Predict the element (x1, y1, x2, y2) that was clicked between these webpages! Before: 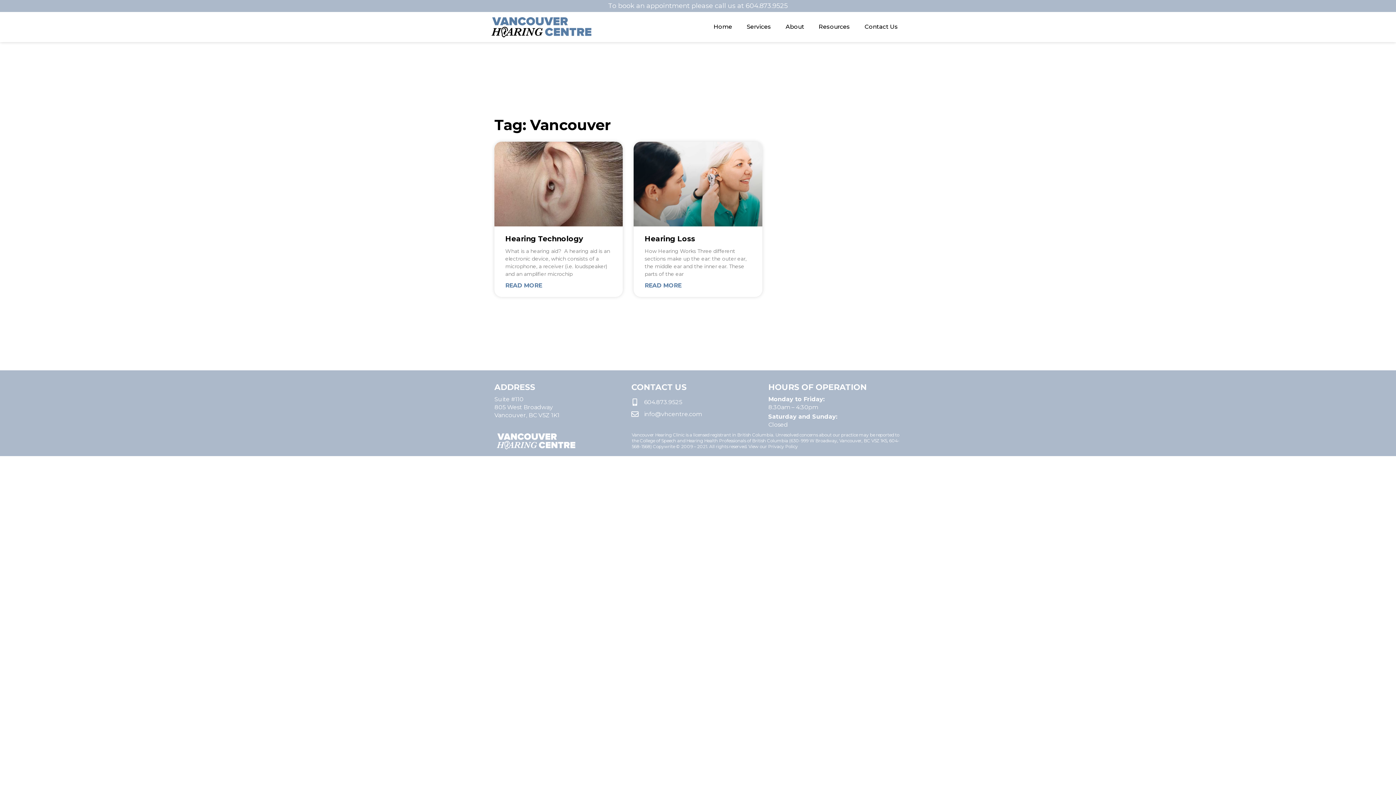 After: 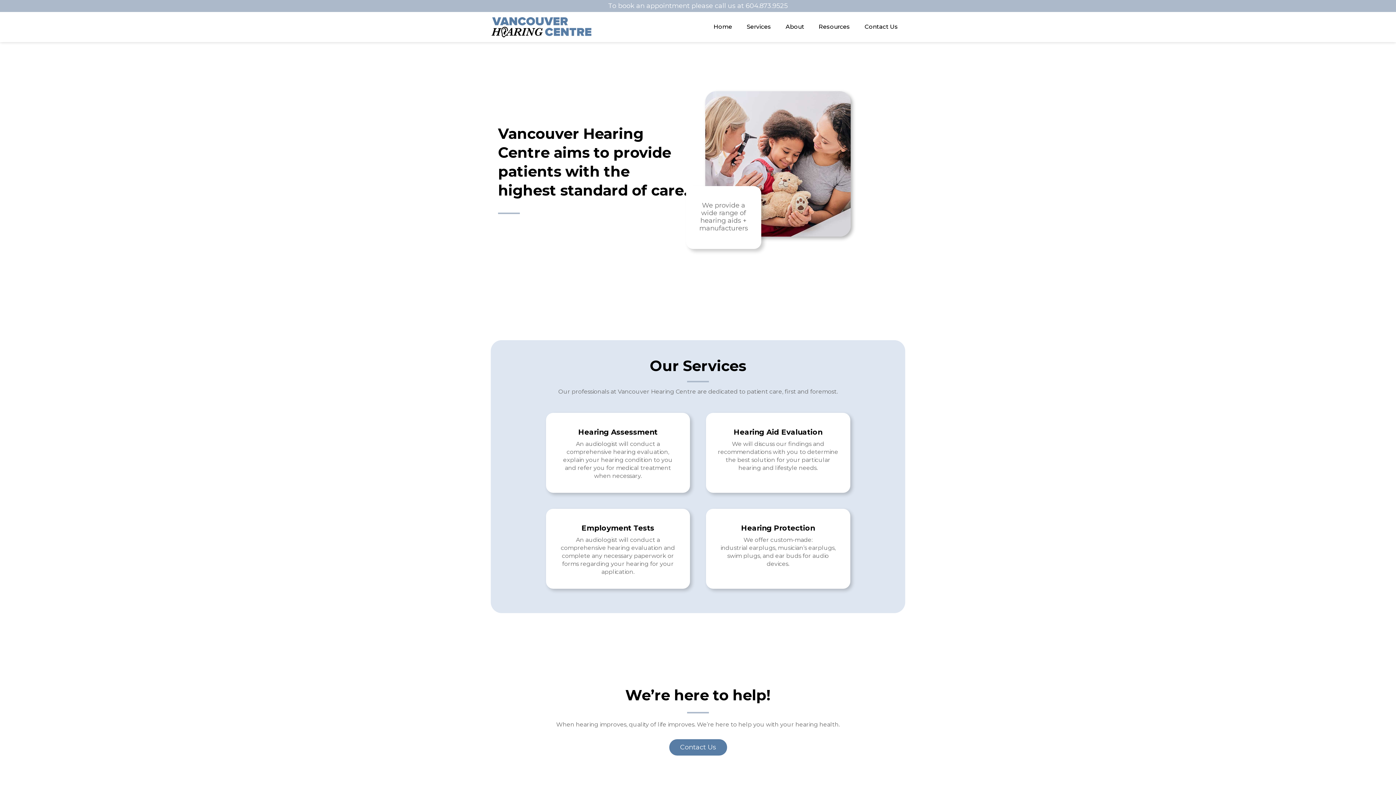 Action: label: Services bbox: (739, 18, 778, 35)